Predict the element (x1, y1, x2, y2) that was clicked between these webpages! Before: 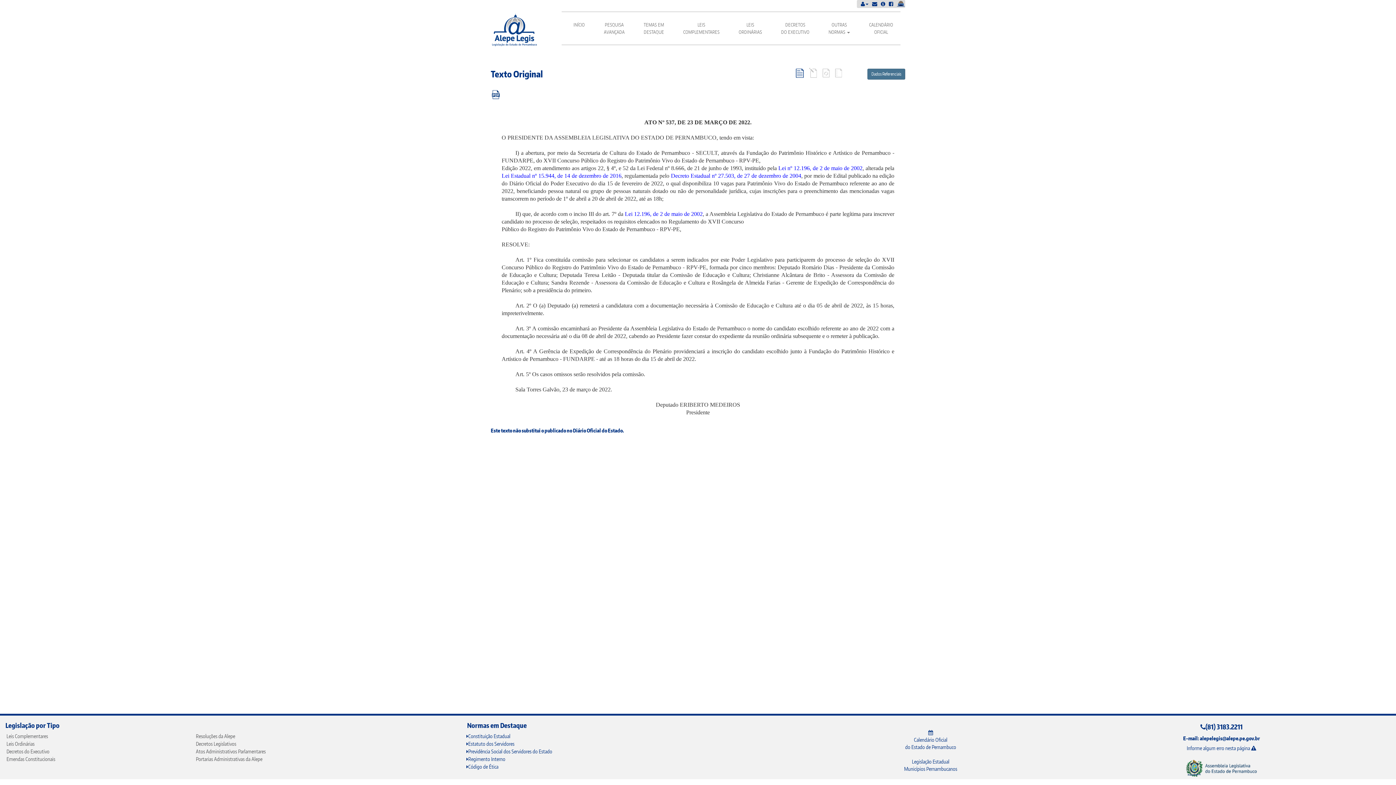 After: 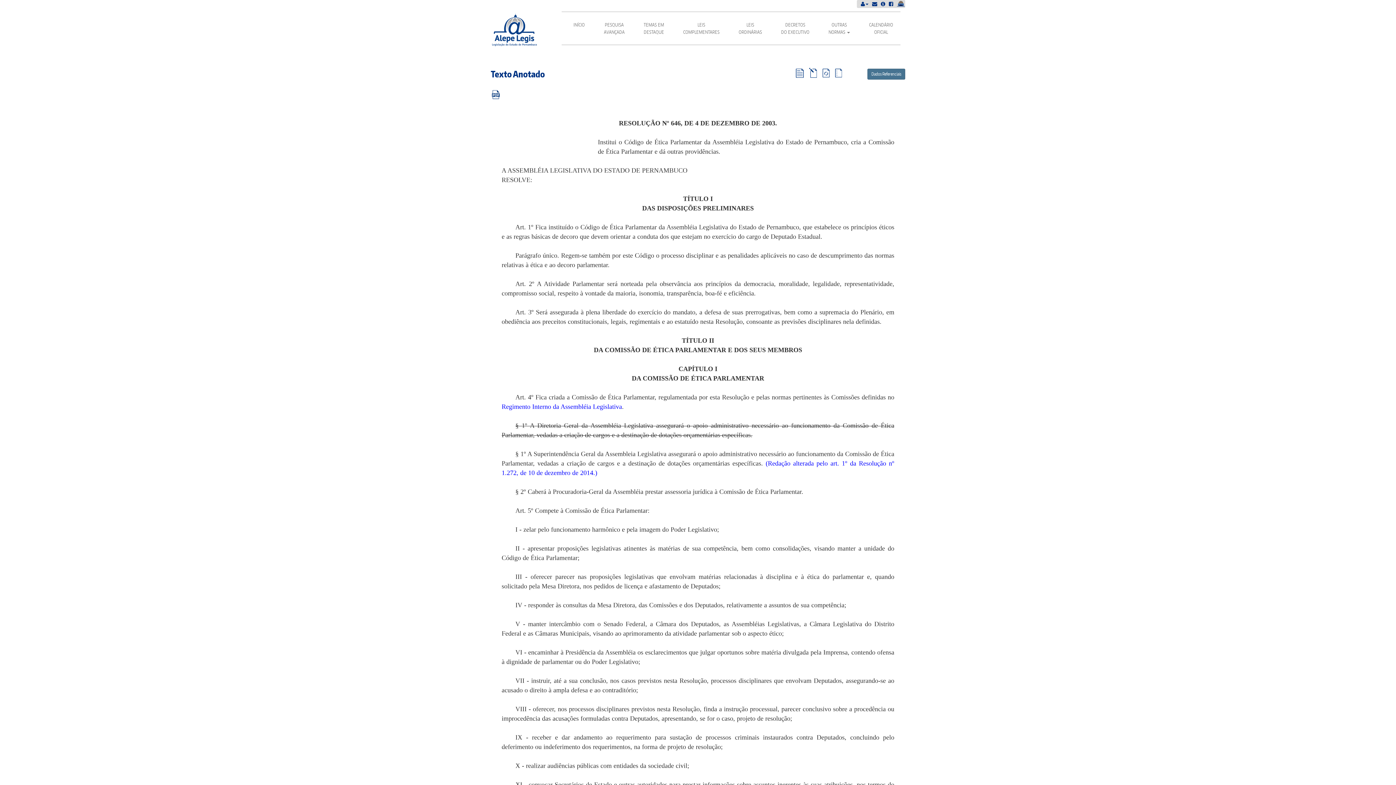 Action: bbox: (466, 764, 498, 770) label: Código de Ética